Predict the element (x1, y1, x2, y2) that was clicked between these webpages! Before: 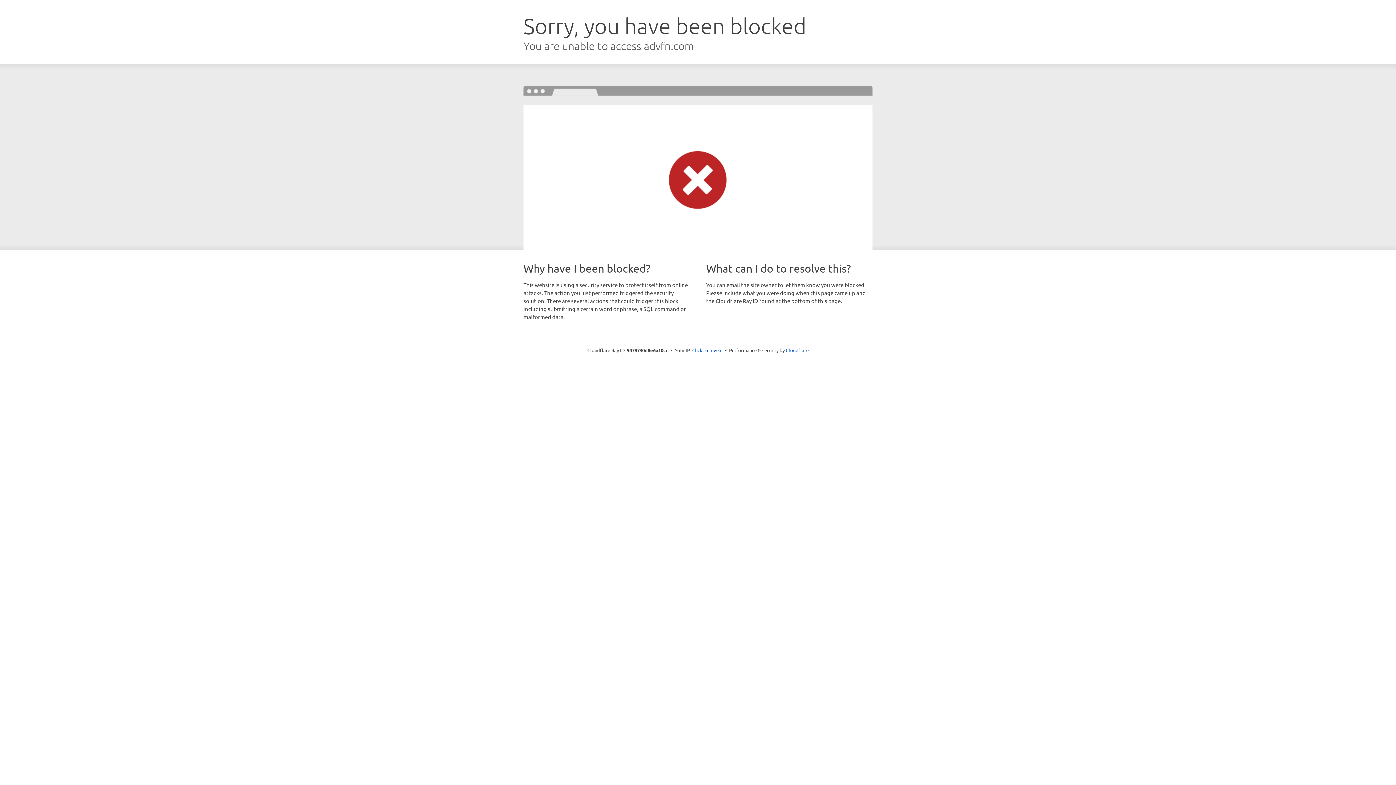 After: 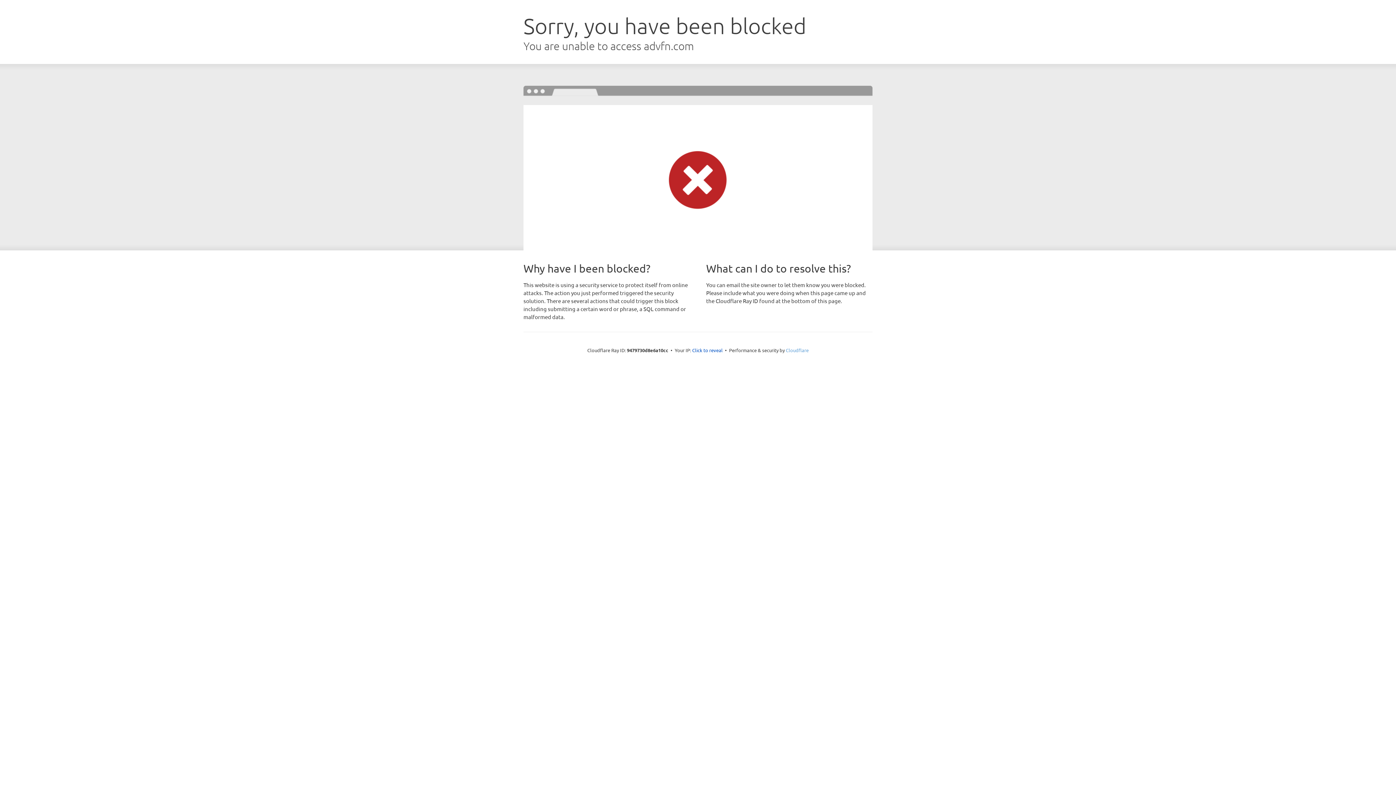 Action: bbox: (786, 347, 808, 353) label: Cloudflare